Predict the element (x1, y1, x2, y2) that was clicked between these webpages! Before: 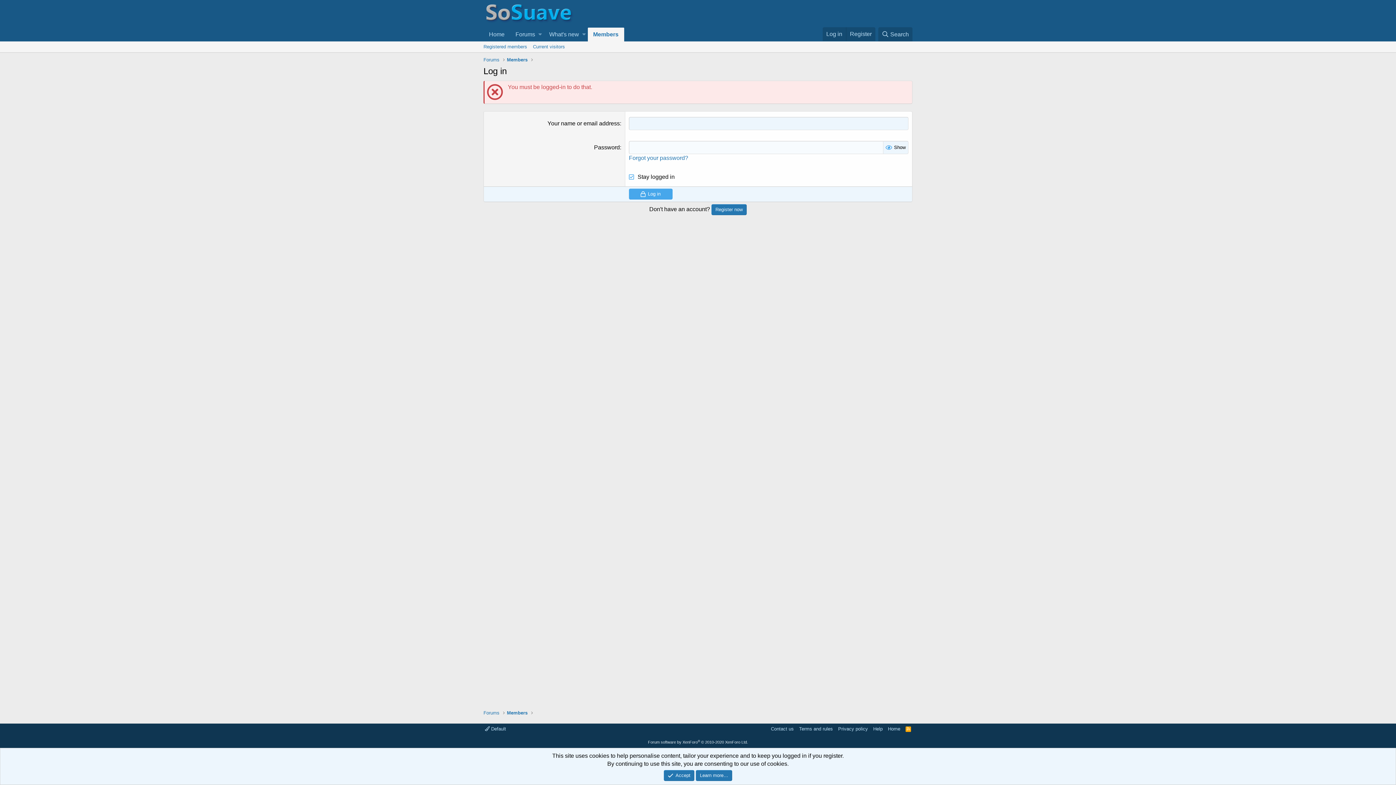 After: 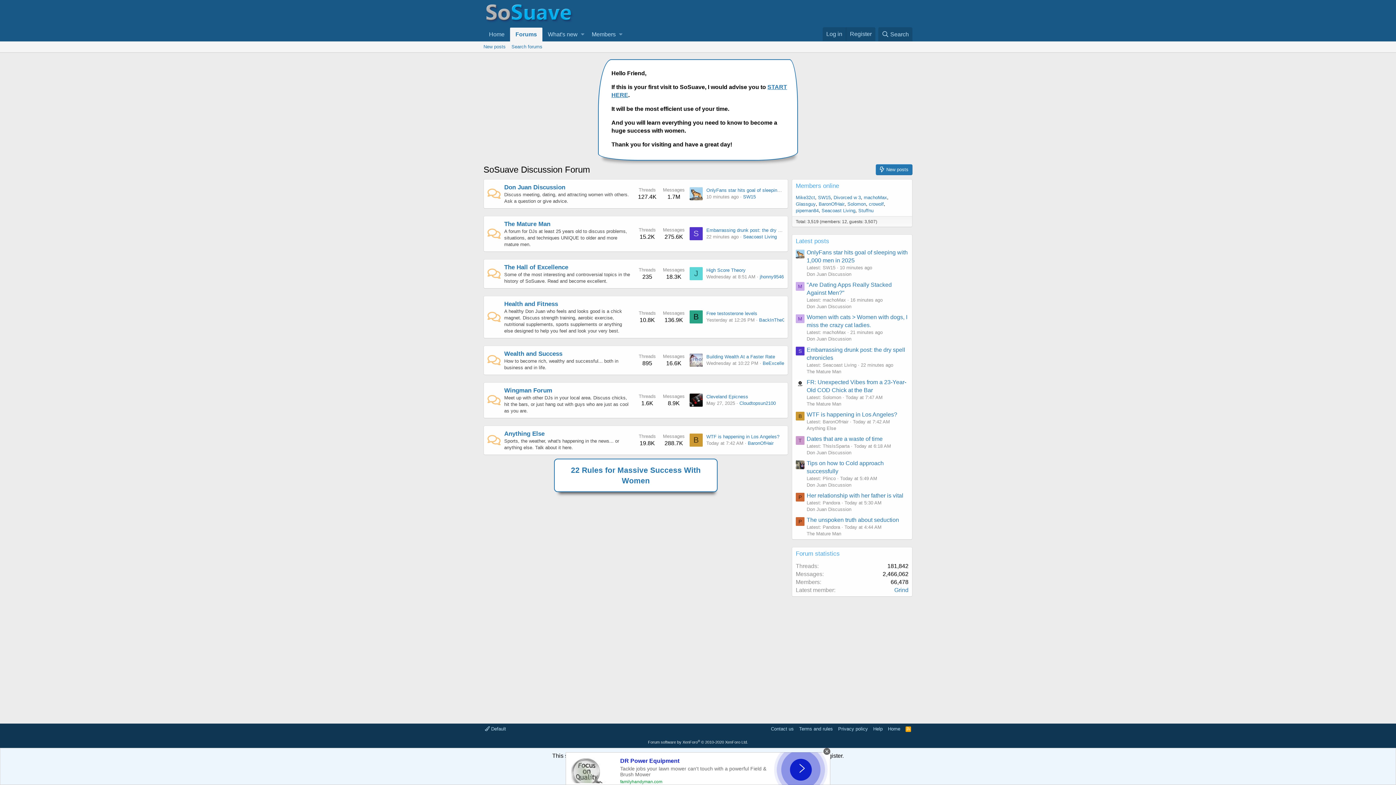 Action: label: Forums bbox: (483, 56, 499, 63)